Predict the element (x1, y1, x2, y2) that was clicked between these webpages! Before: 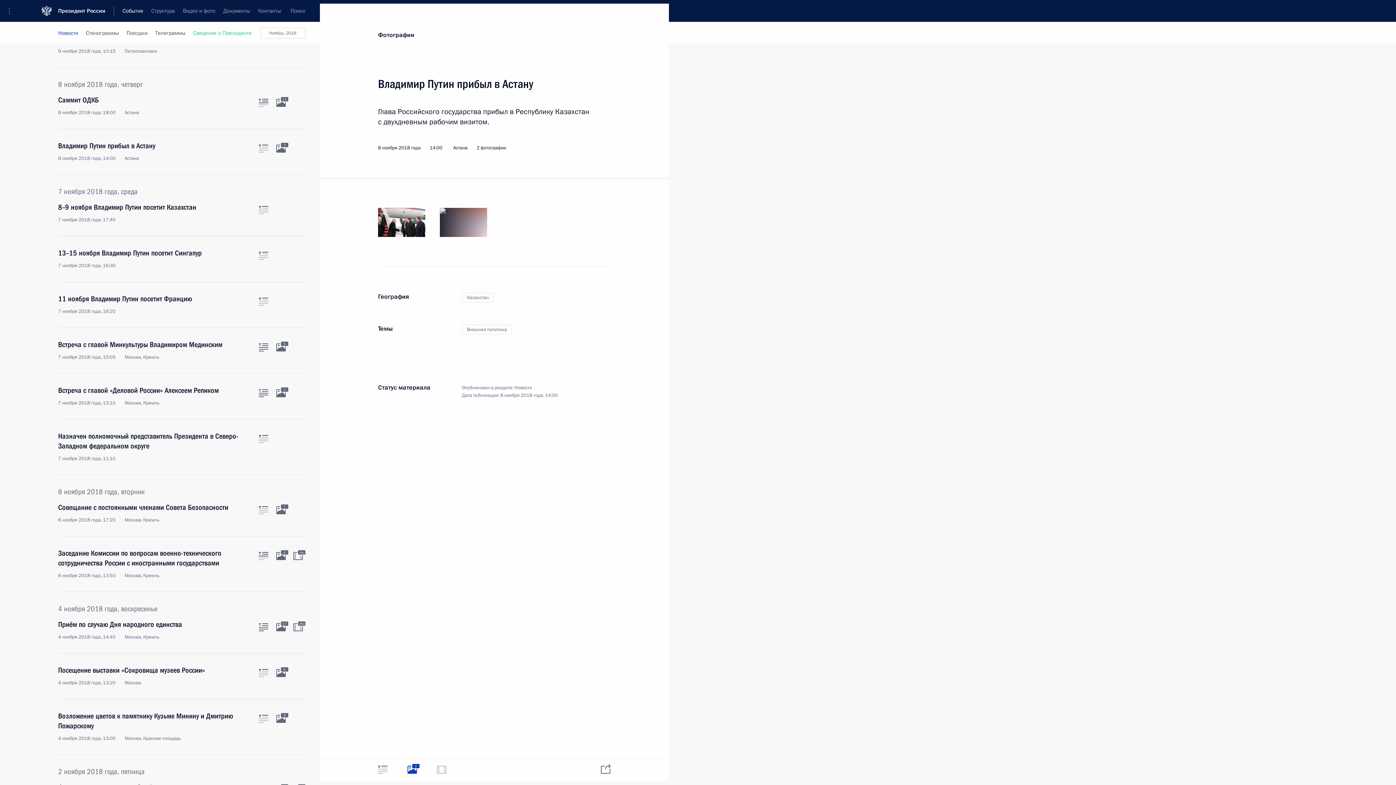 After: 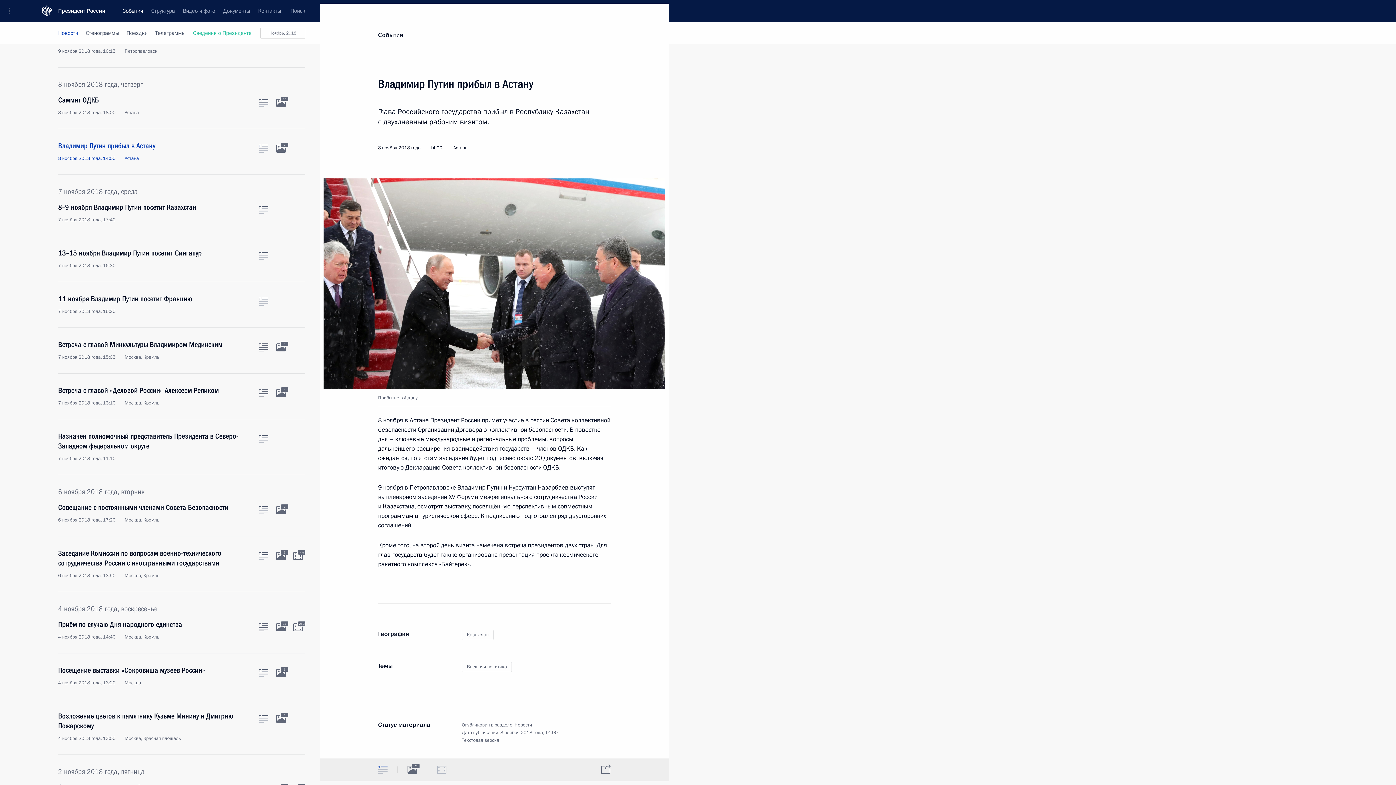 Action: bbox: (368, 759, 397, 780) label: Текст